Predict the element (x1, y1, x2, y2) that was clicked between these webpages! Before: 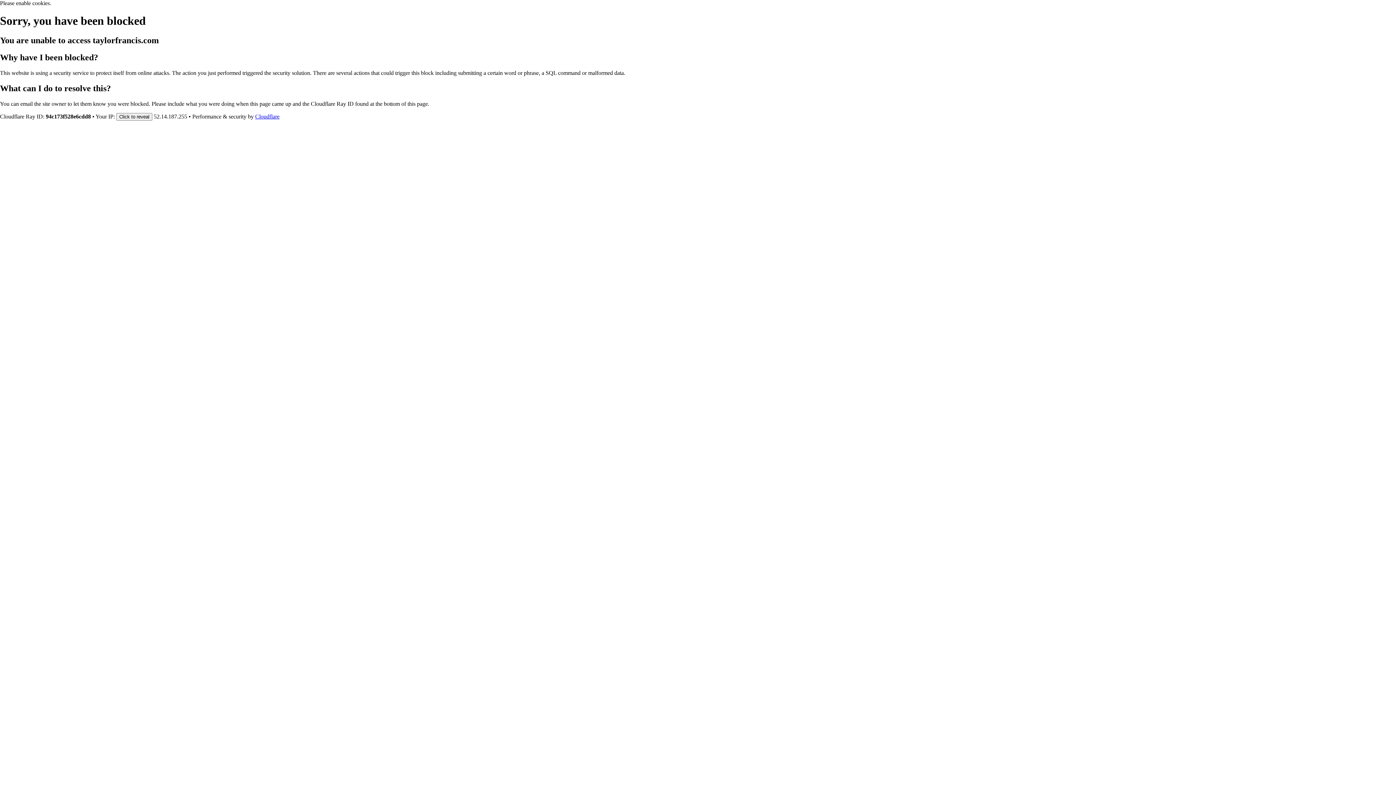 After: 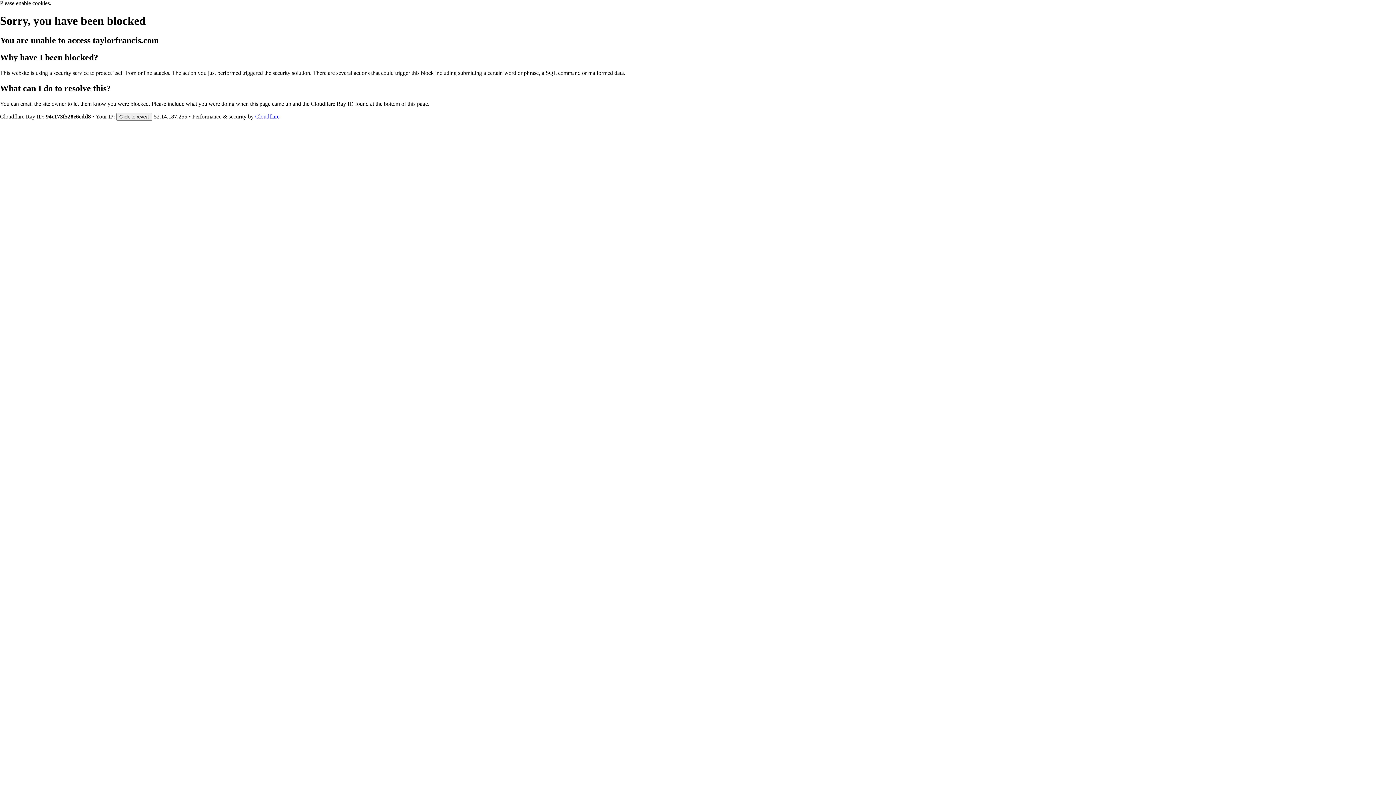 Action: label: Cloudflare bbox: (255, 113, 279, 119)